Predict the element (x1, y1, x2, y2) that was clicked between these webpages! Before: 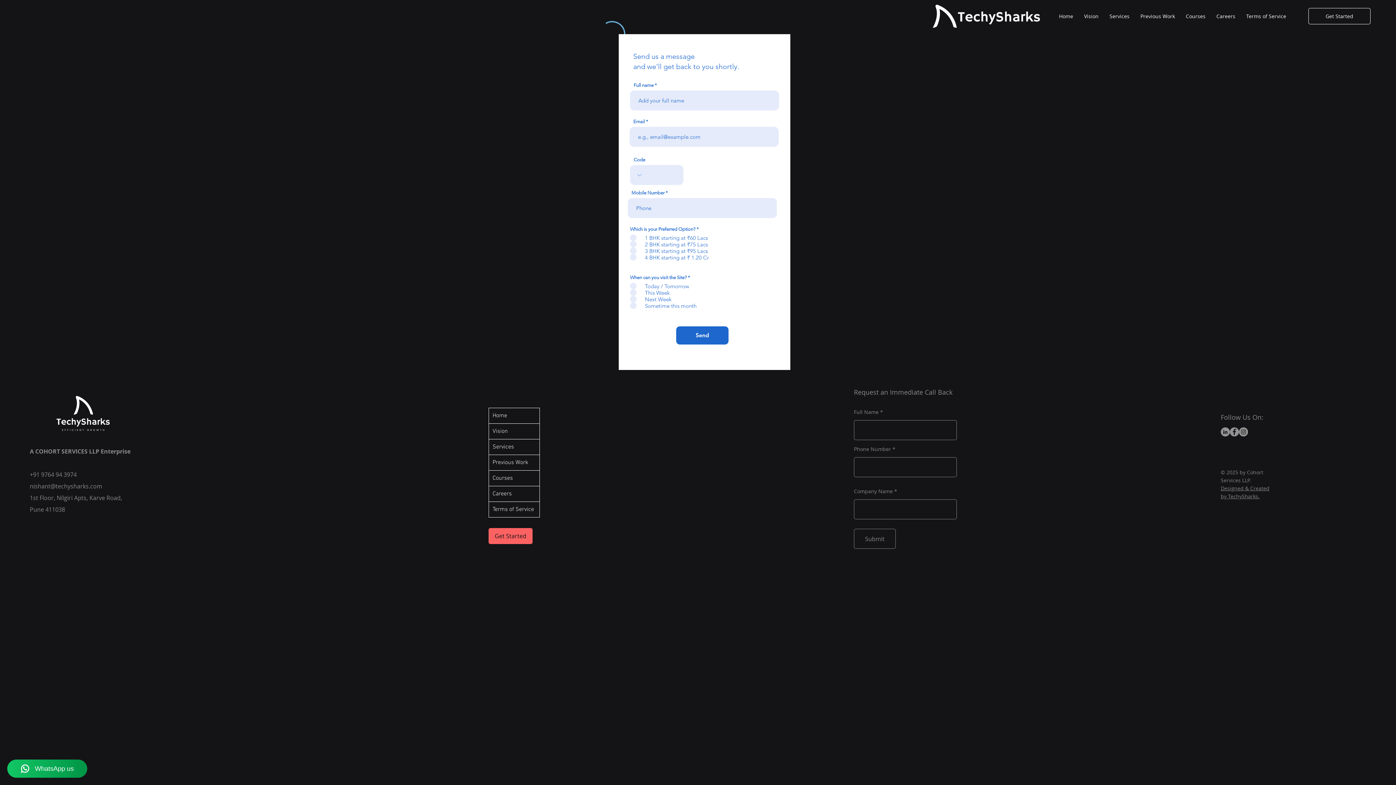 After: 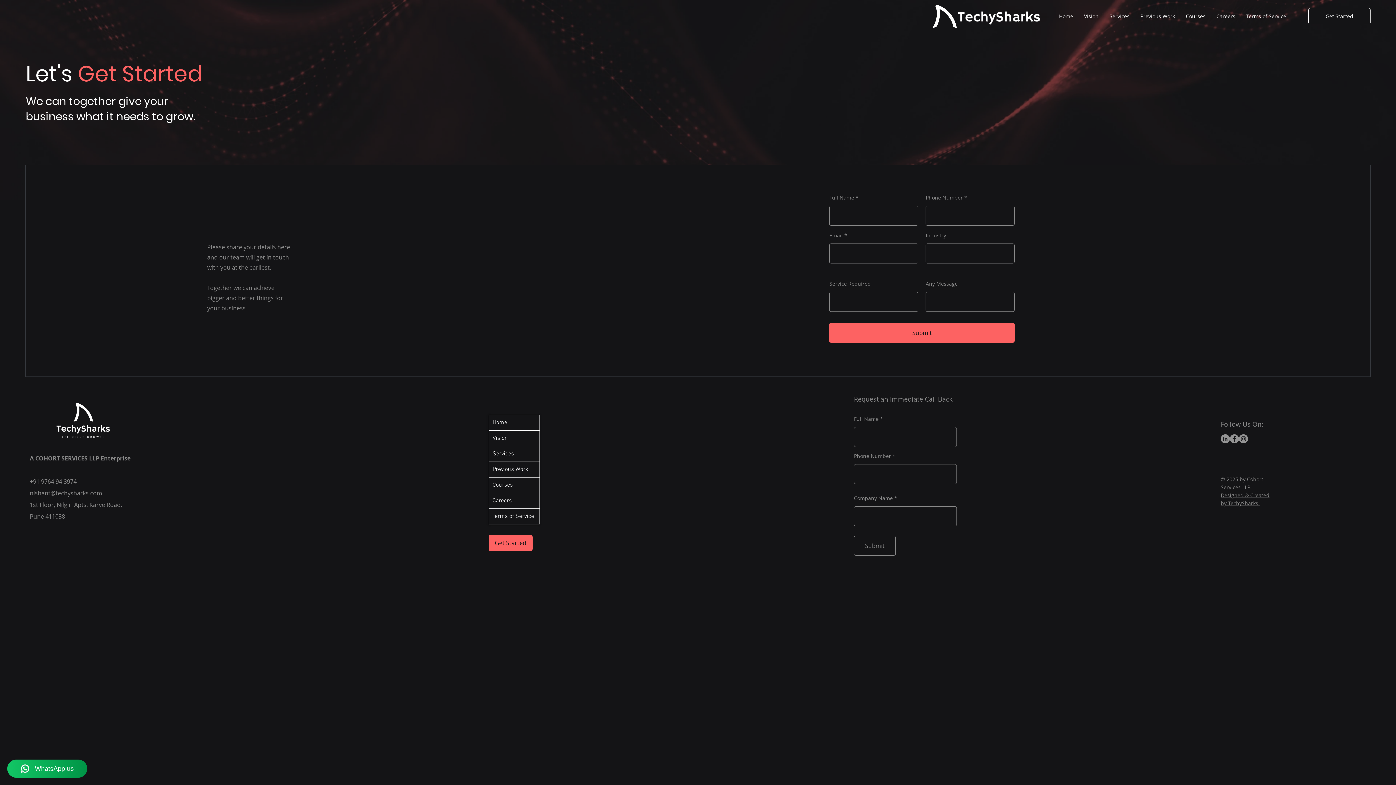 Action: label: Get Started bbox: (488, 528, 532, 544)